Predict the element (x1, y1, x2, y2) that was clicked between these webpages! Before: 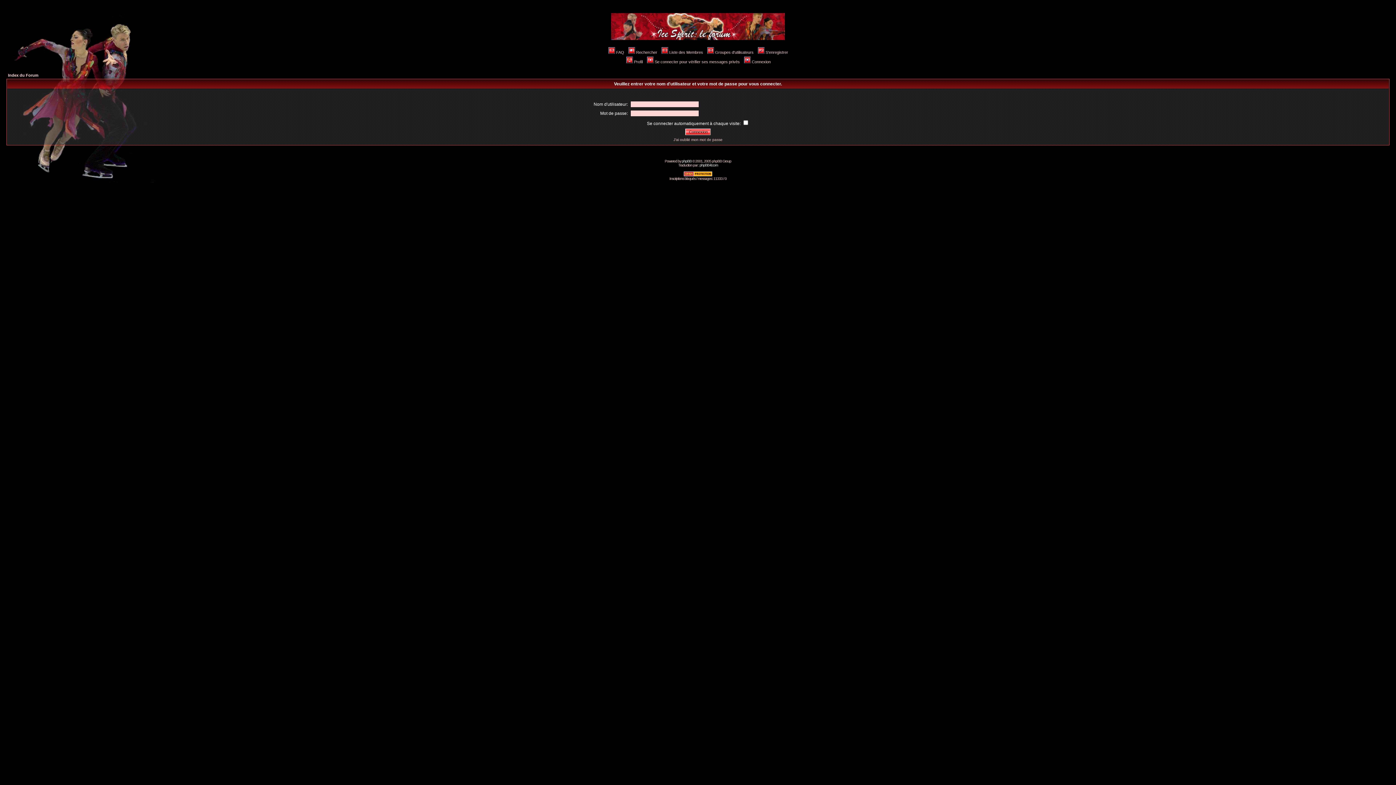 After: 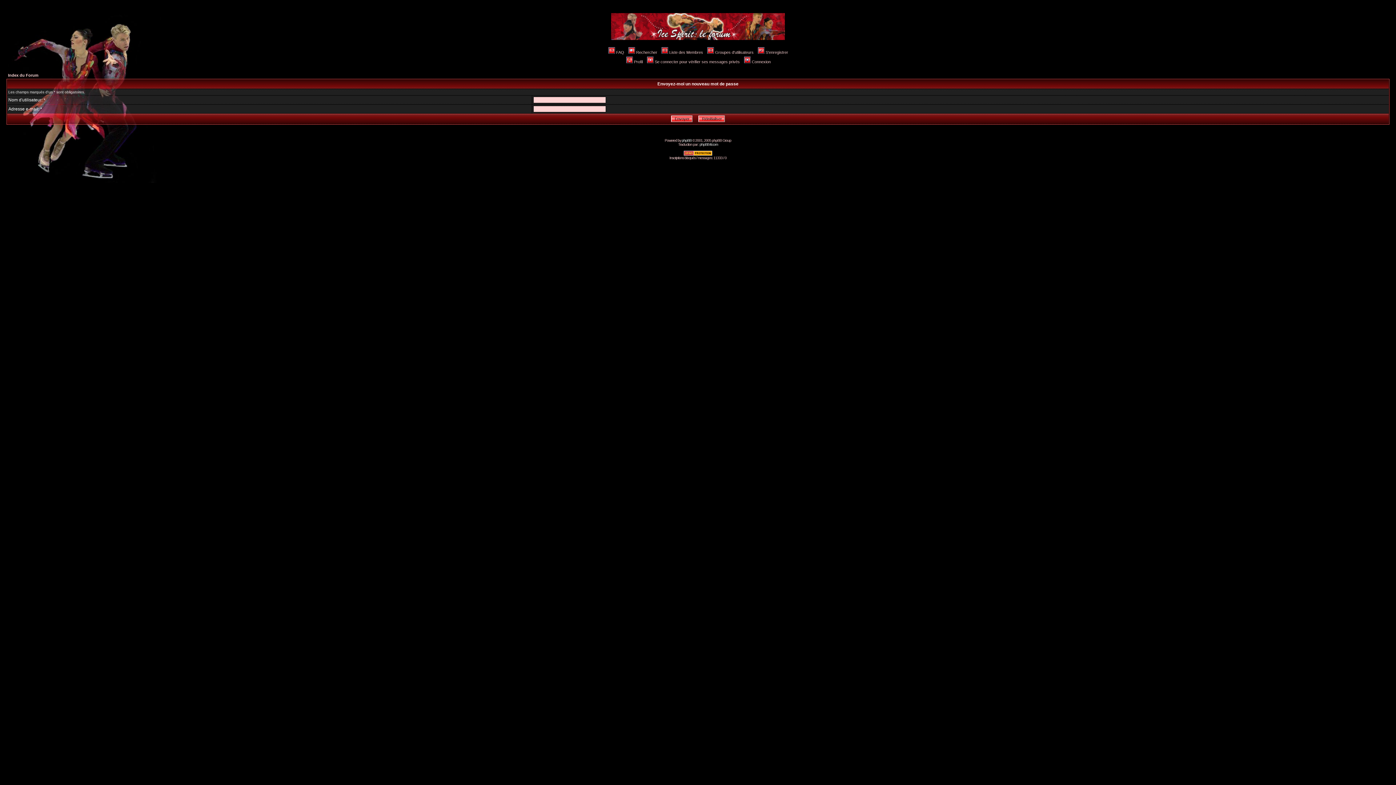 Action: bbox: (673, 137, 722, 141) label: J'ai oublié mon mot de passe